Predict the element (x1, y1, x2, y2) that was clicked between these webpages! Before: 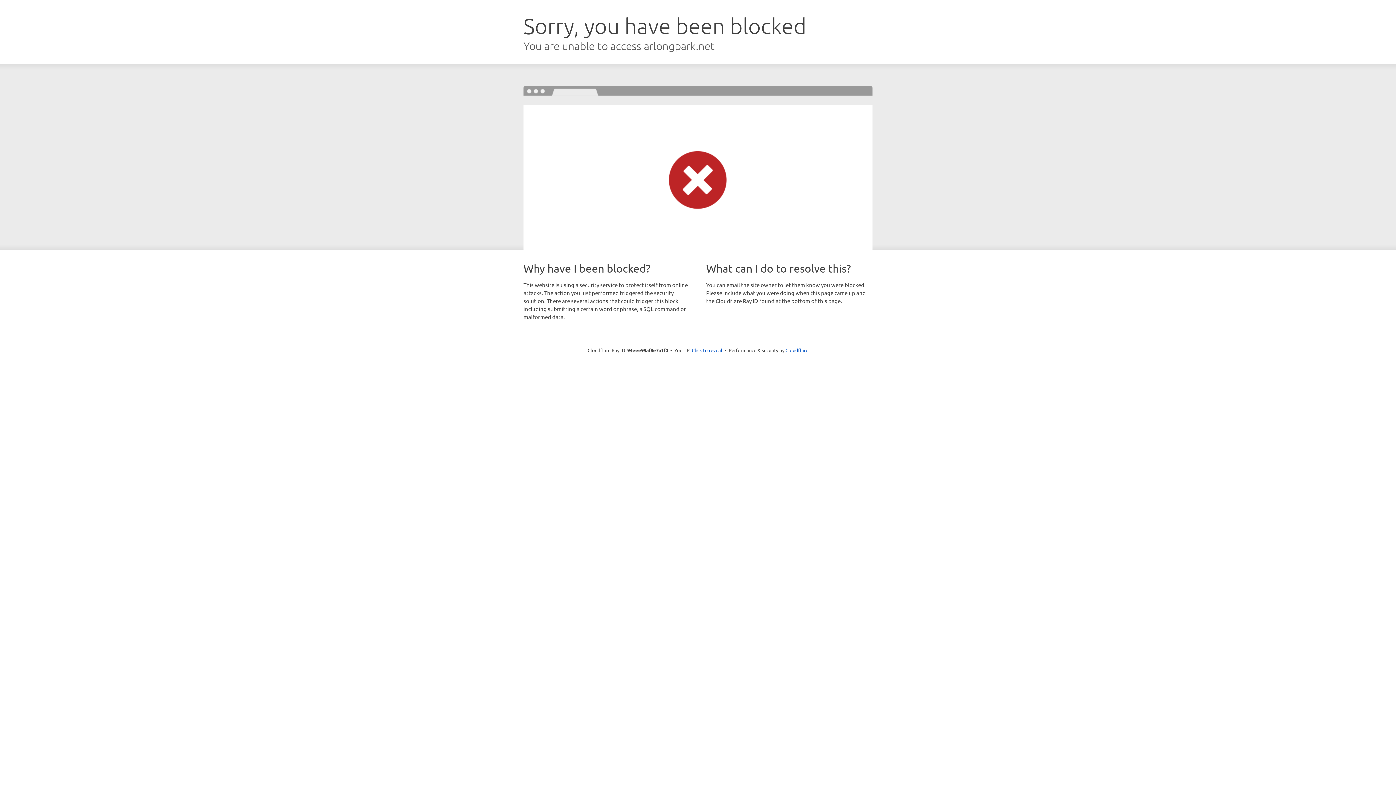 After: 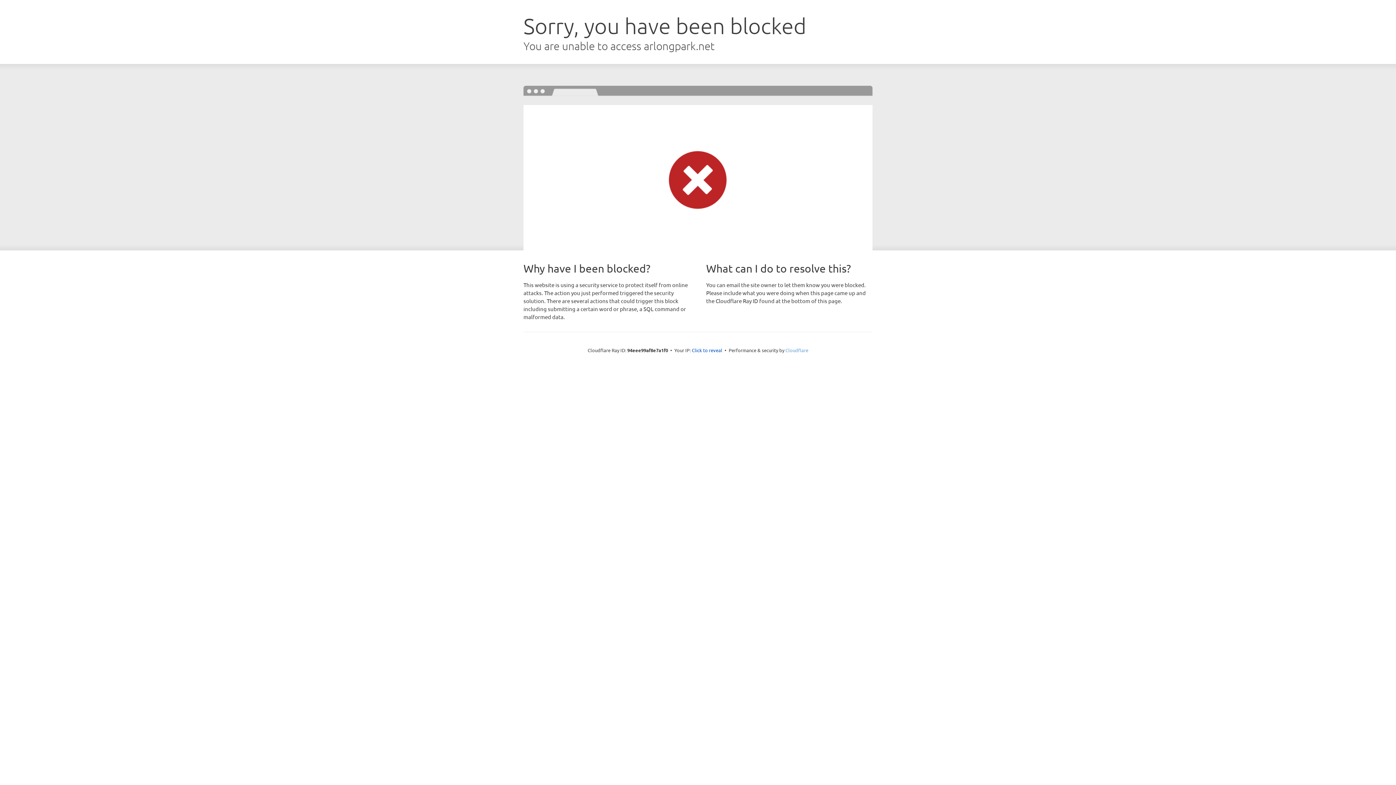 Action: label: Cloudflare bbox: (785, 347, 808, 353)